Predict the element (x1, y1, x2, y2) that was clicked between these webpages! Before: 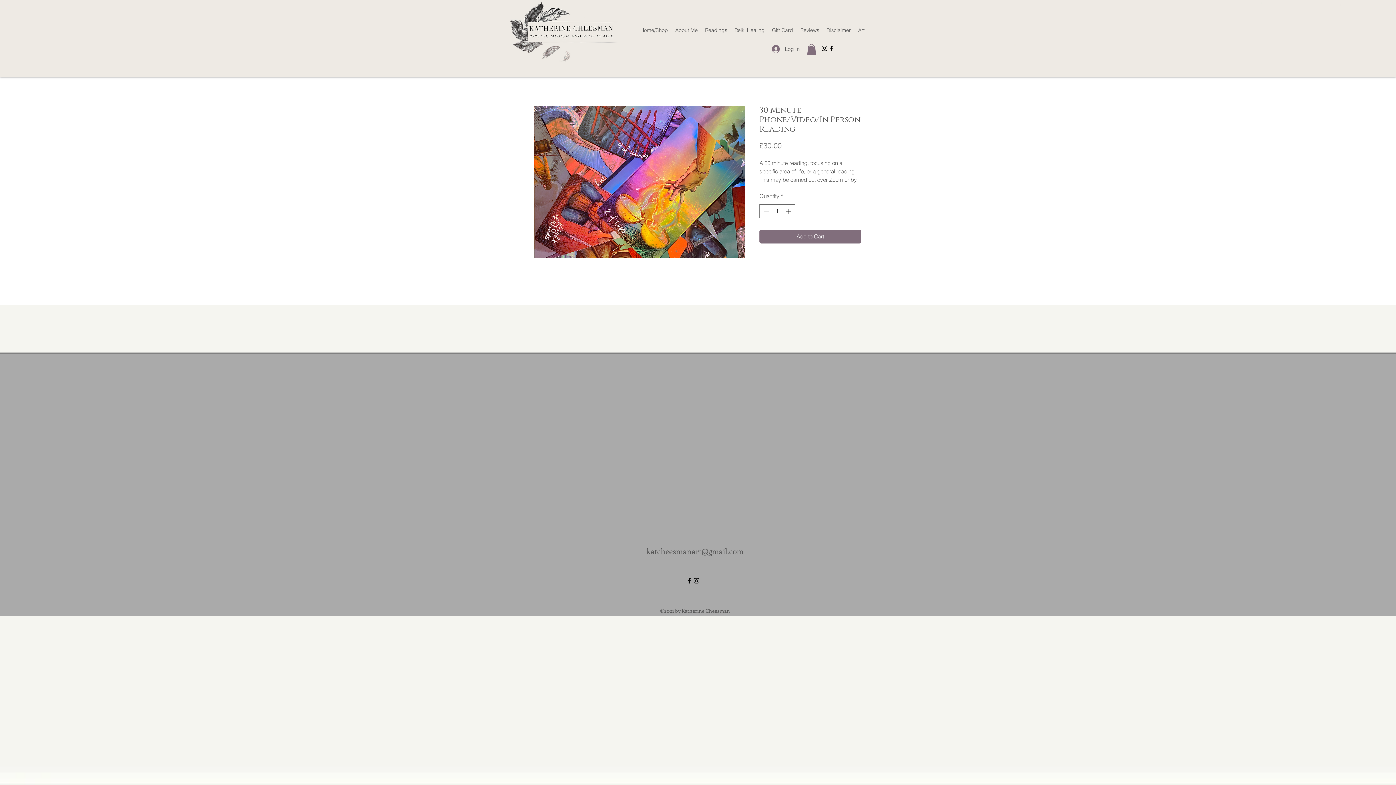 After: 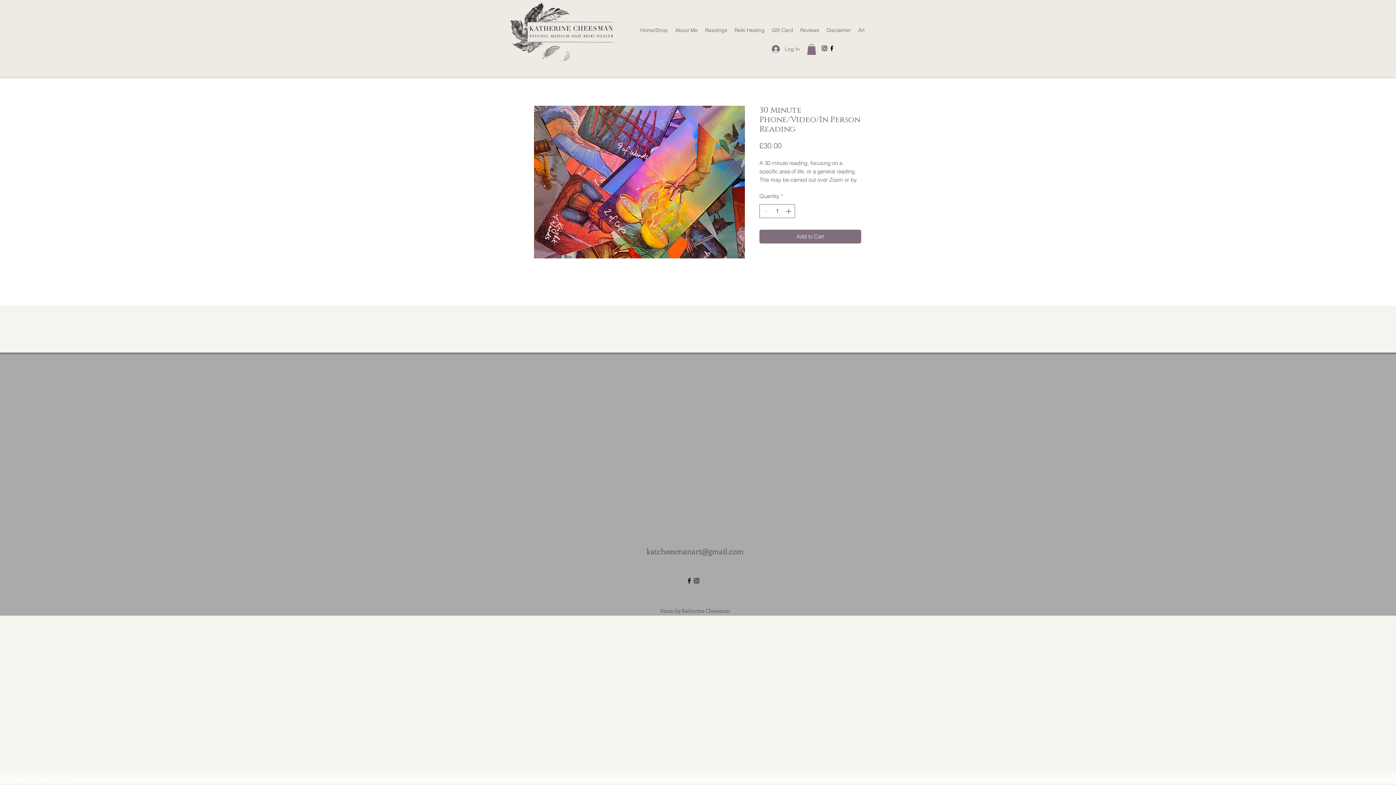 Action: bbox: (807, 44, 816, 54)